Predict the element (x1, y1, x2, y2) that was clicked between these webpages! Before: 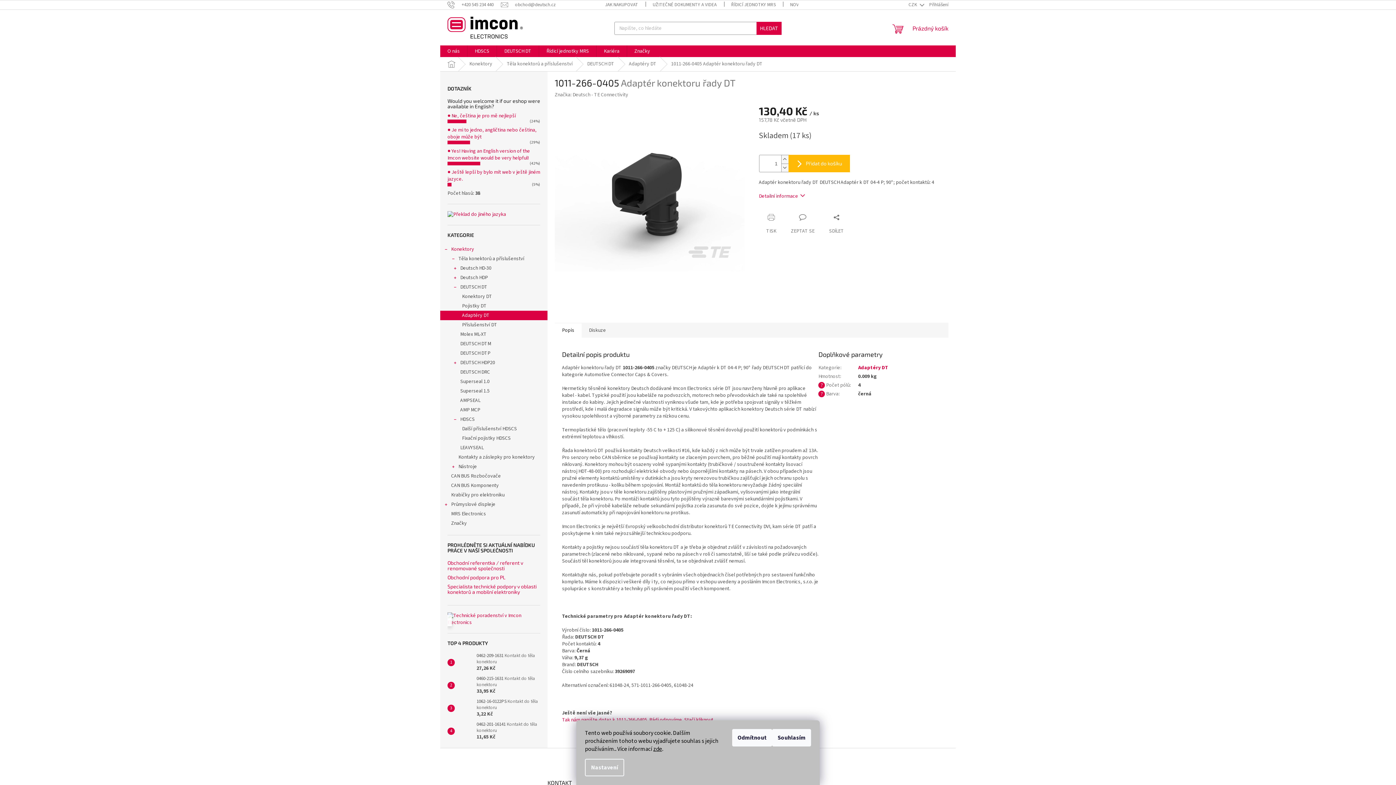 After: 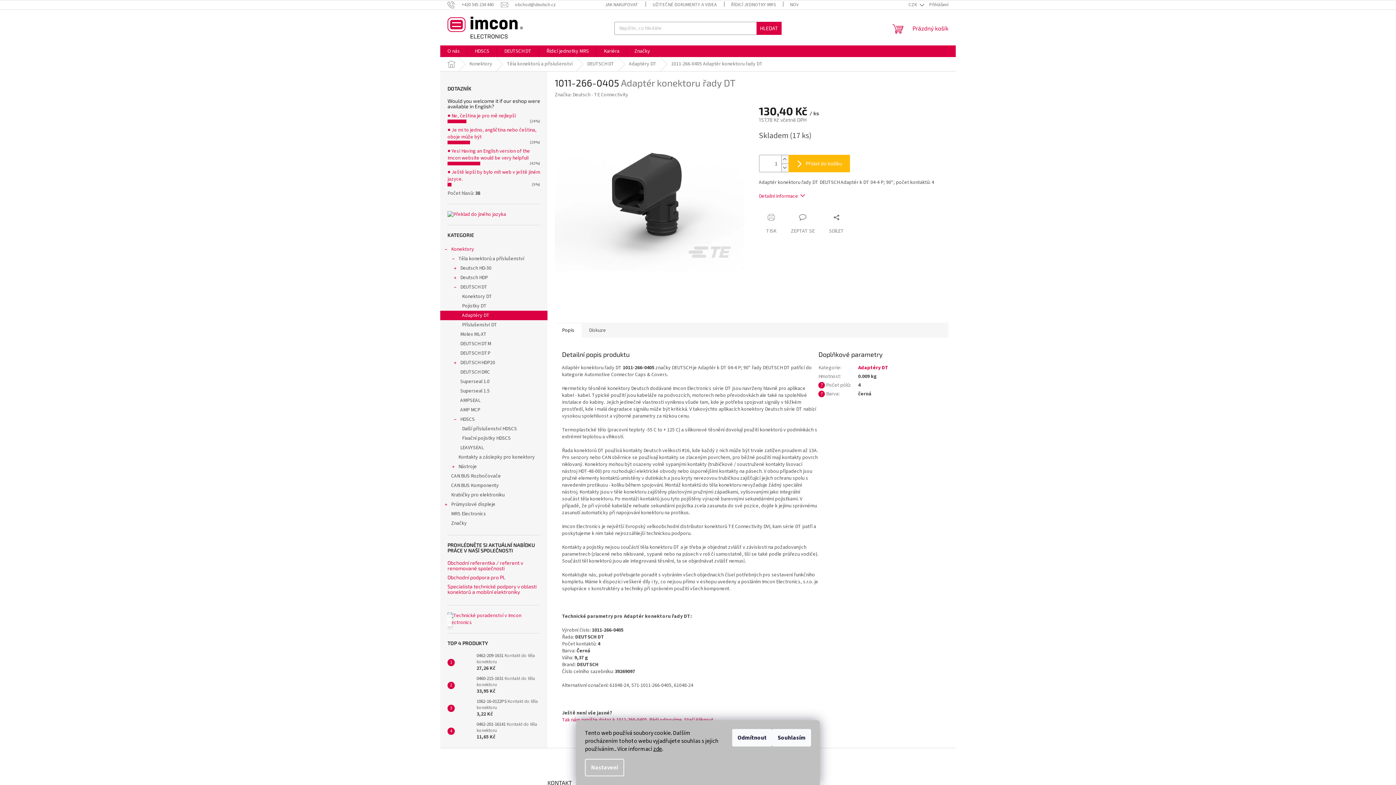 Action: bbox: (447, 168, 540, 182) label: ● Ještě lepší by bylo mít web v ještě jiném jazyce.